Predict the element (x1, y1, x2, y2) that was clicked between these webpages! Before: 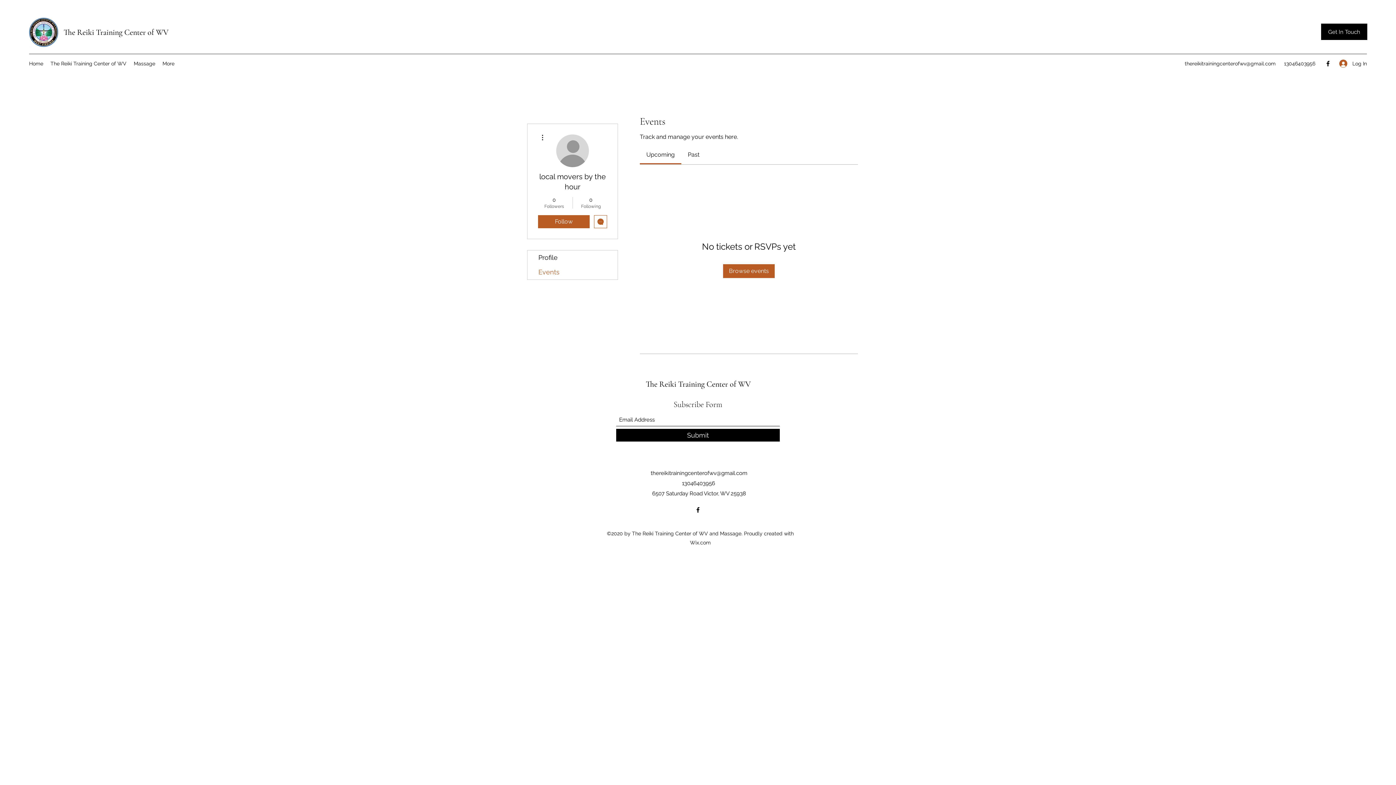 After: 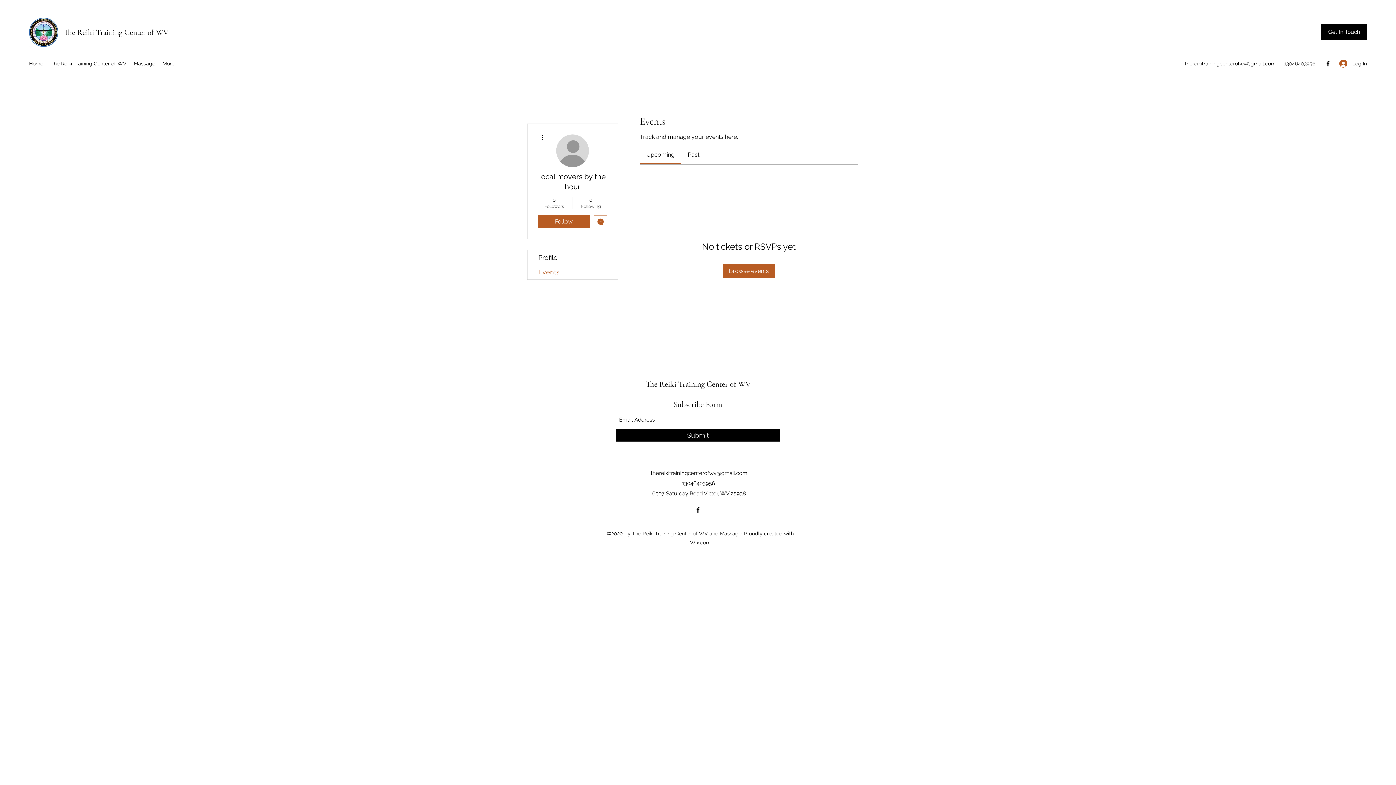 Action: bbox: (646, 151, 674, 158) label: Upcoming